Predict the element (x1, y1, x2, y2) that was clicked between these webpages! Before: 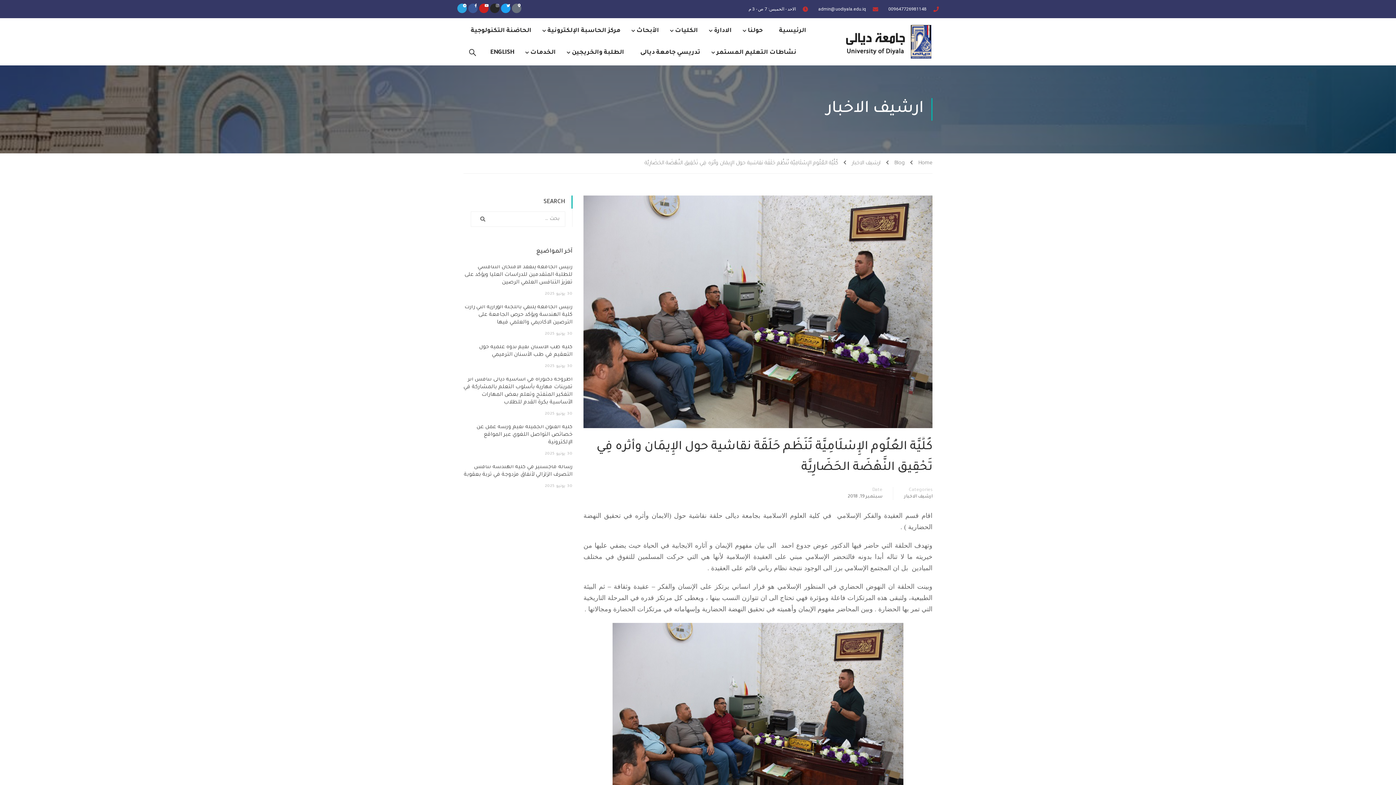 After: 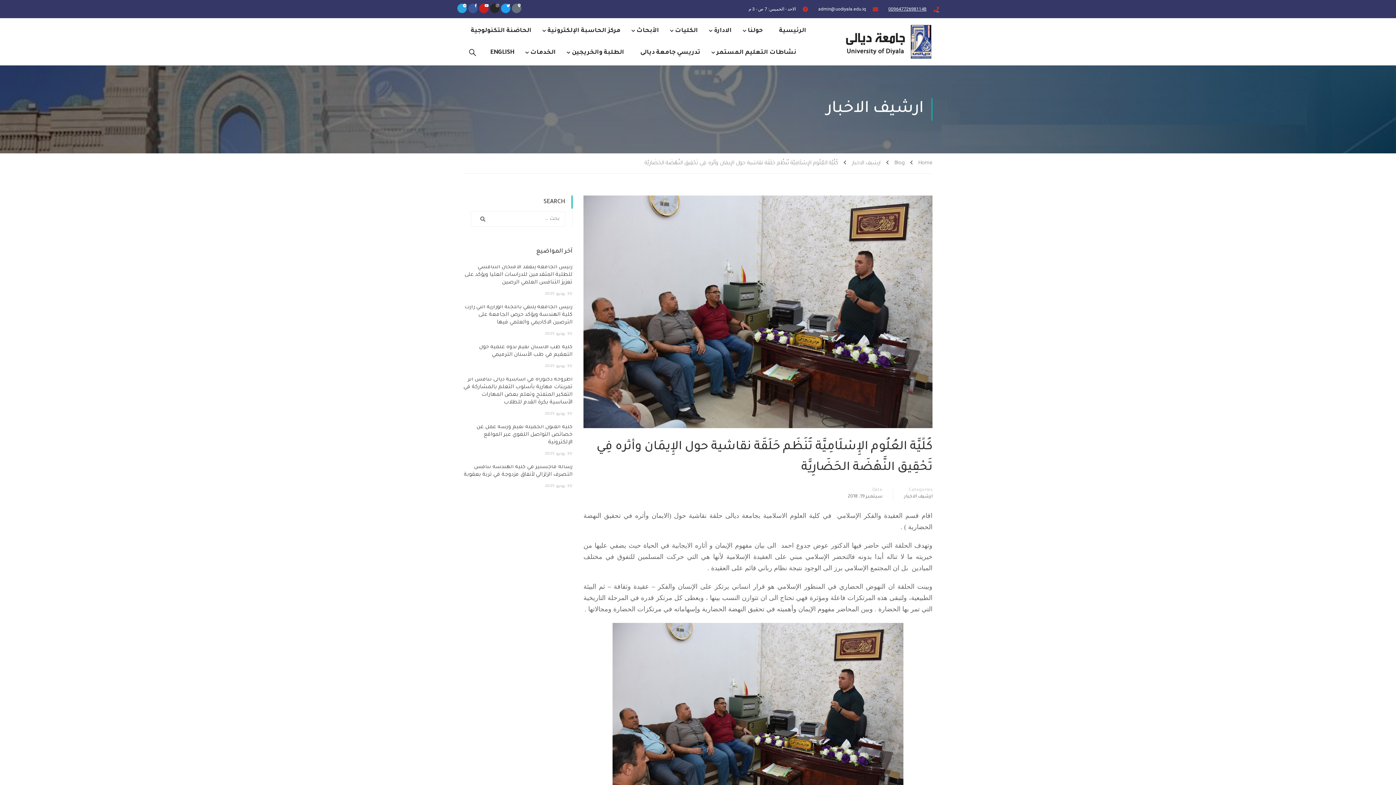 Action: bbox: (888, 3, 939, 14) label: 009647726981148